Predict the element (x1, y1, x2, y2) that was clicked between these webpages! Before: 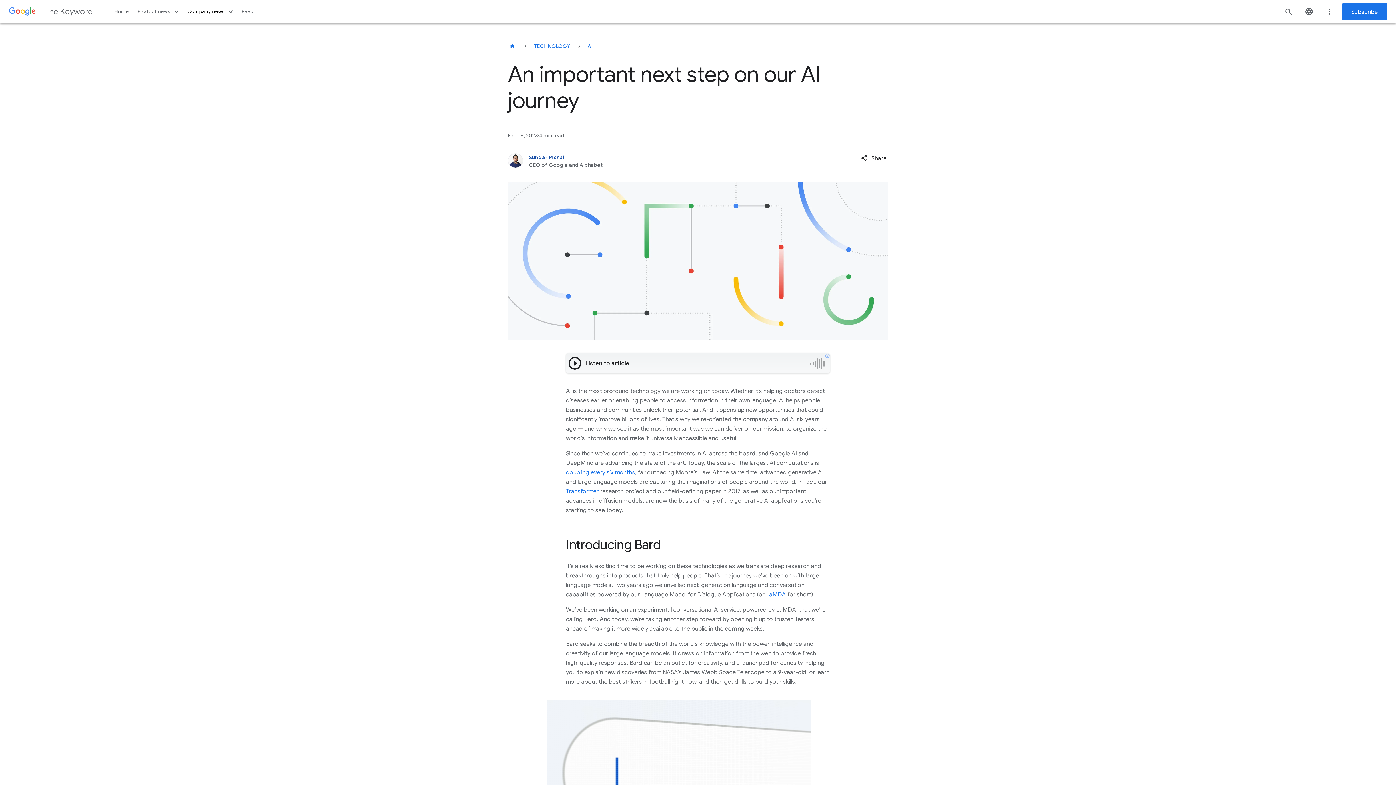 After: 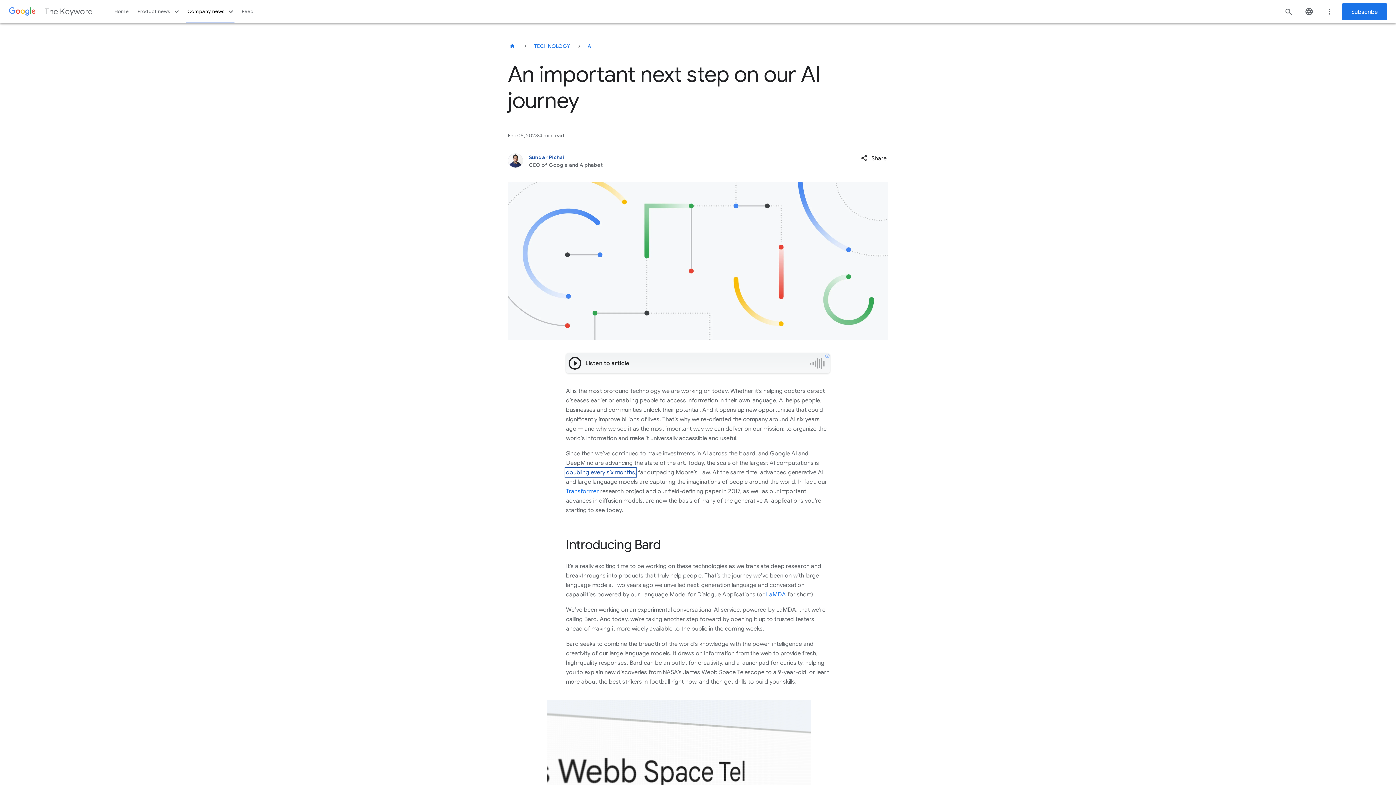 Action: label: doubling every six months bbox: (566, 469, 635, 476)